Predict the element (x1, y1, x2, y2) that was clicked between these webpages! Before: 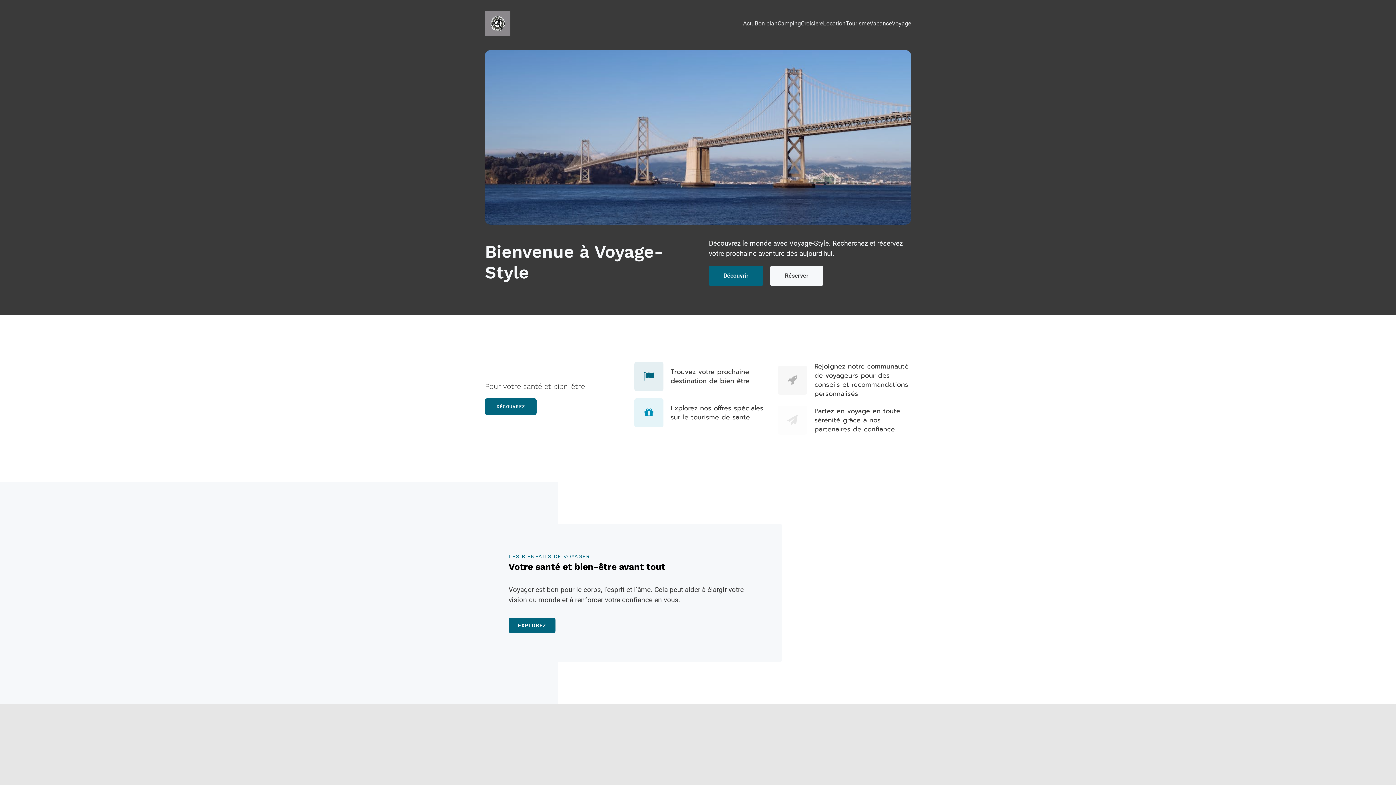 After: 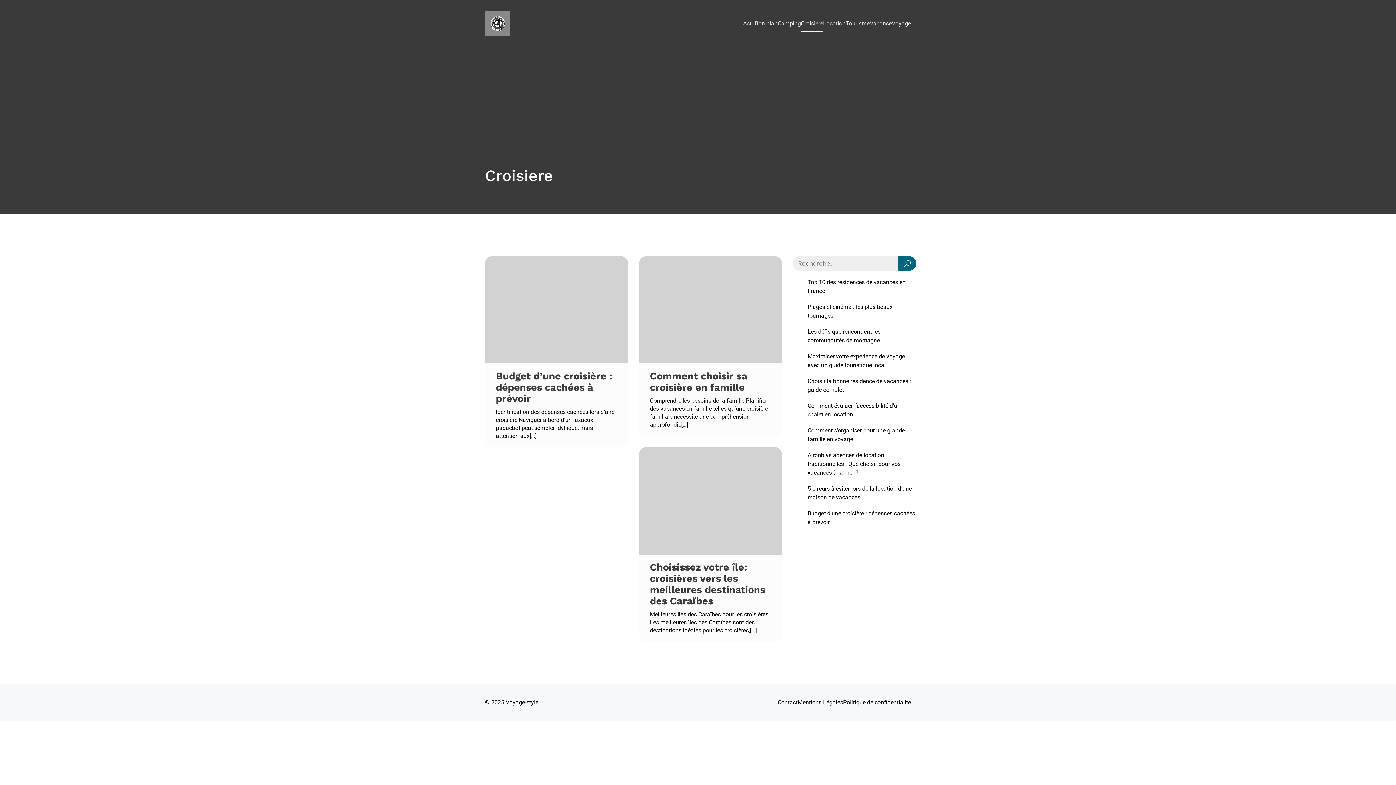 Action: bbox: (801, 15, 823, 31) label: Croisiere